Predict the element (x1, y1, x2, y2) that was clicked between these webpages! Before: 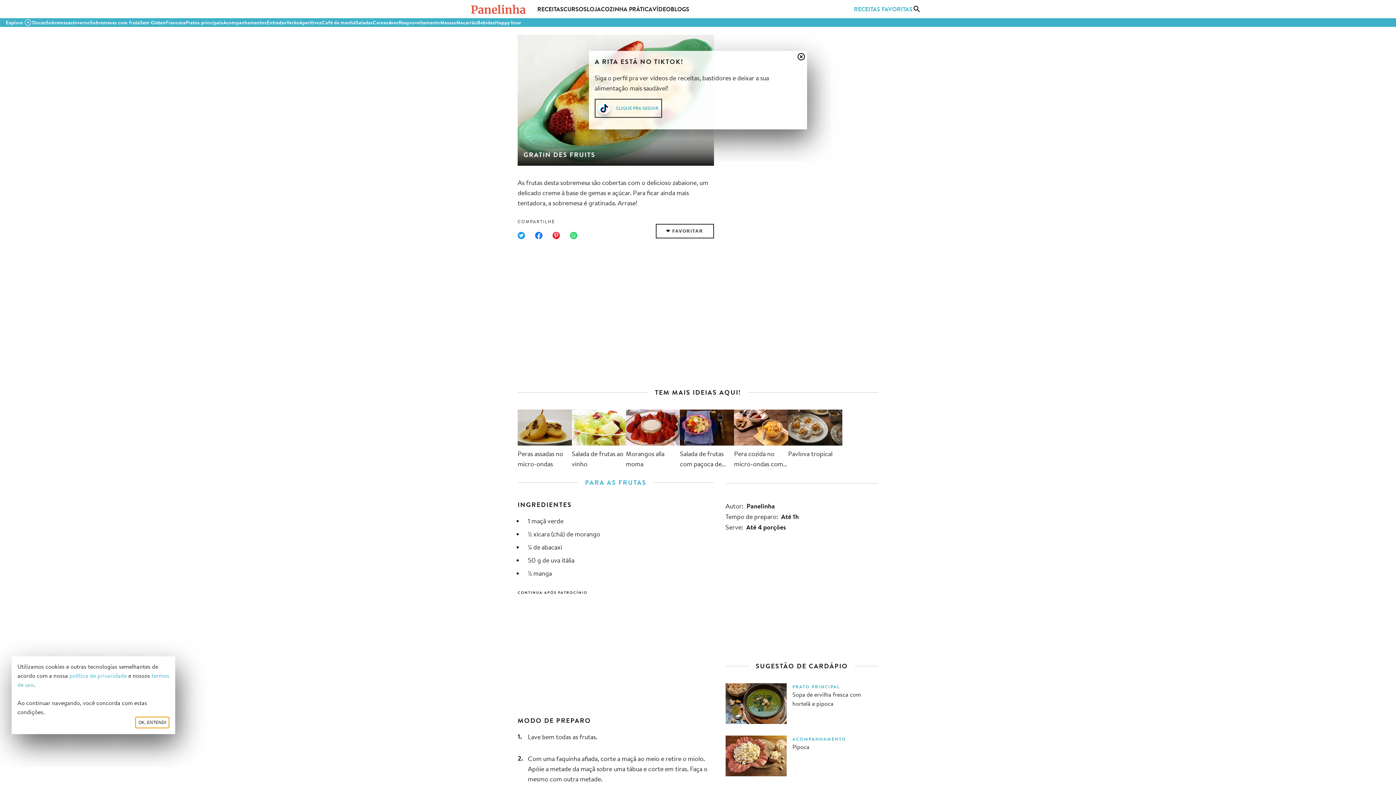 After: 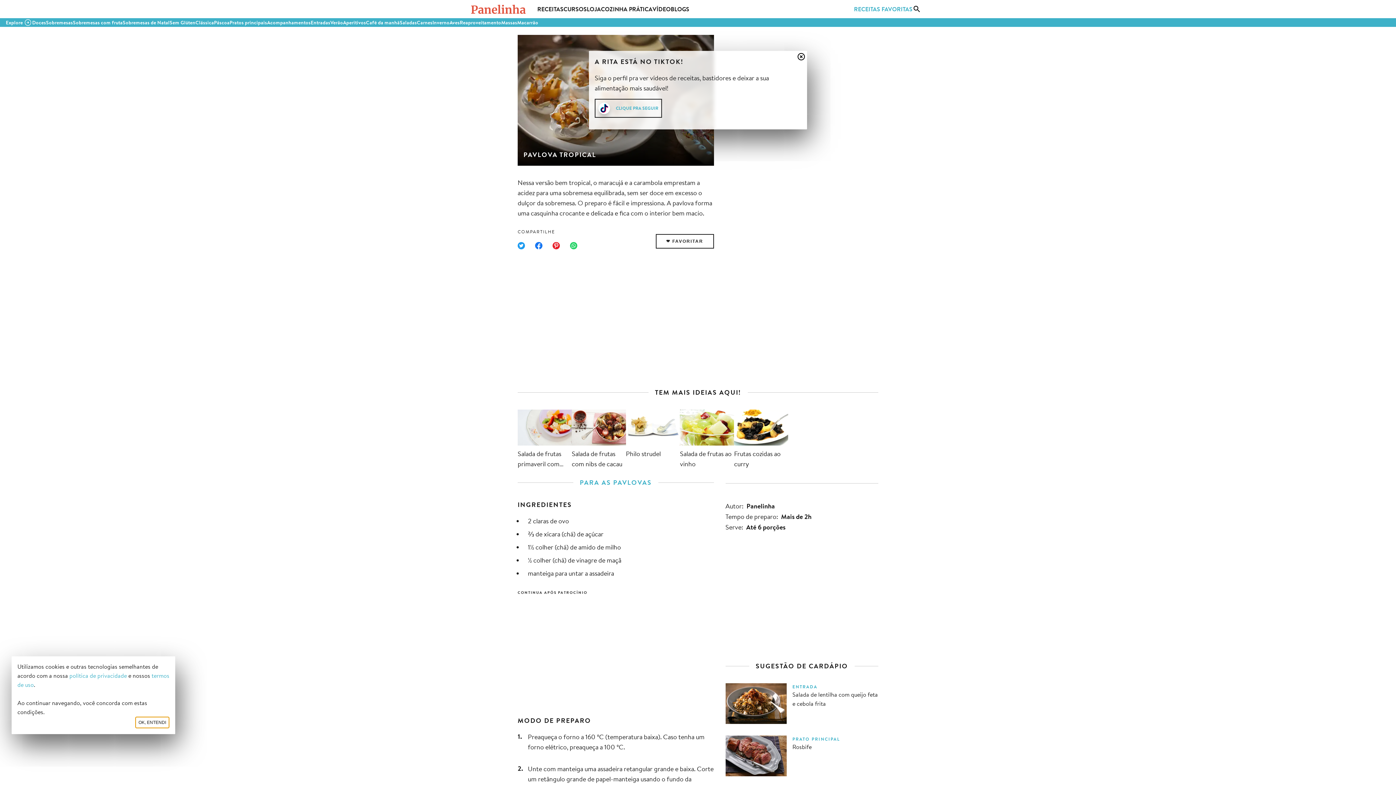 Action: bbox: (788, 409, 842, 461) label: Pavlova tropical